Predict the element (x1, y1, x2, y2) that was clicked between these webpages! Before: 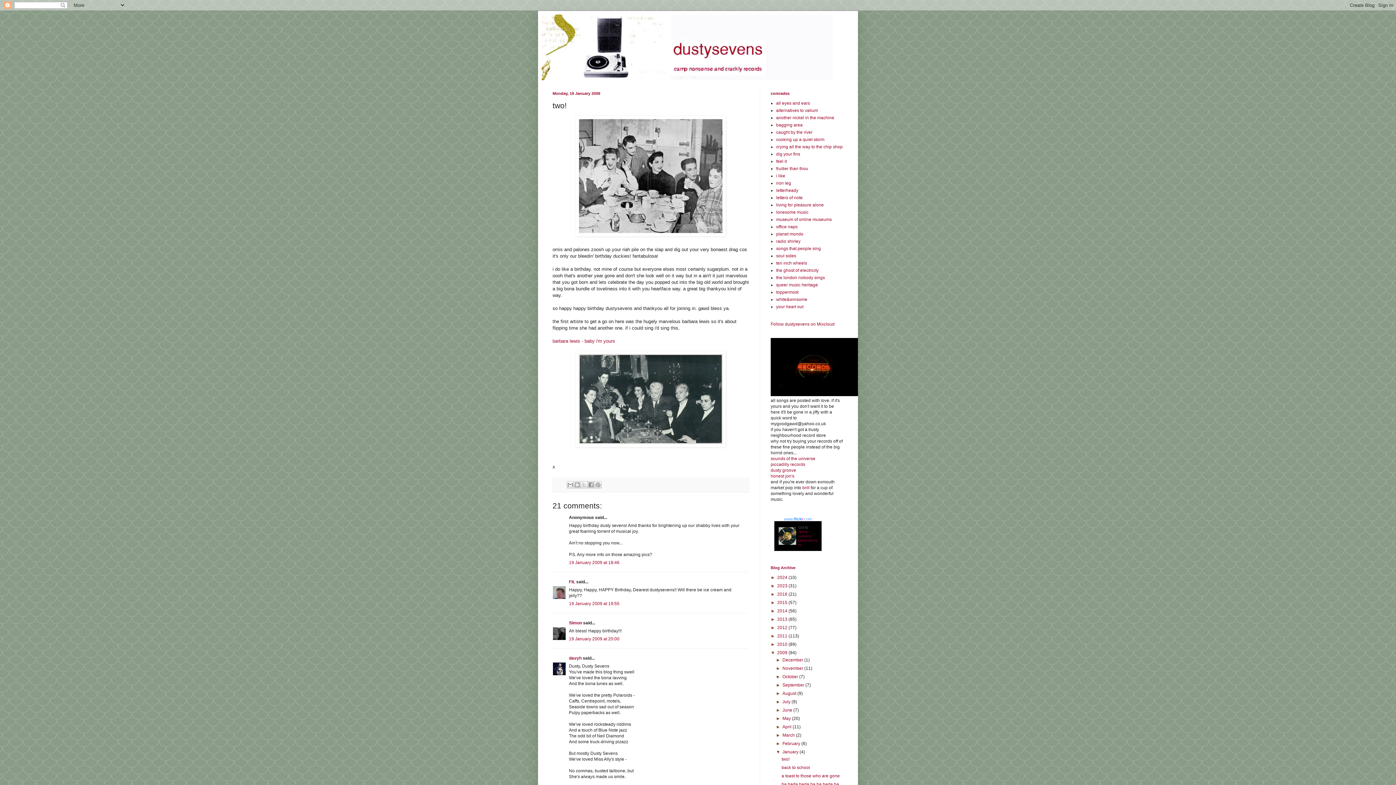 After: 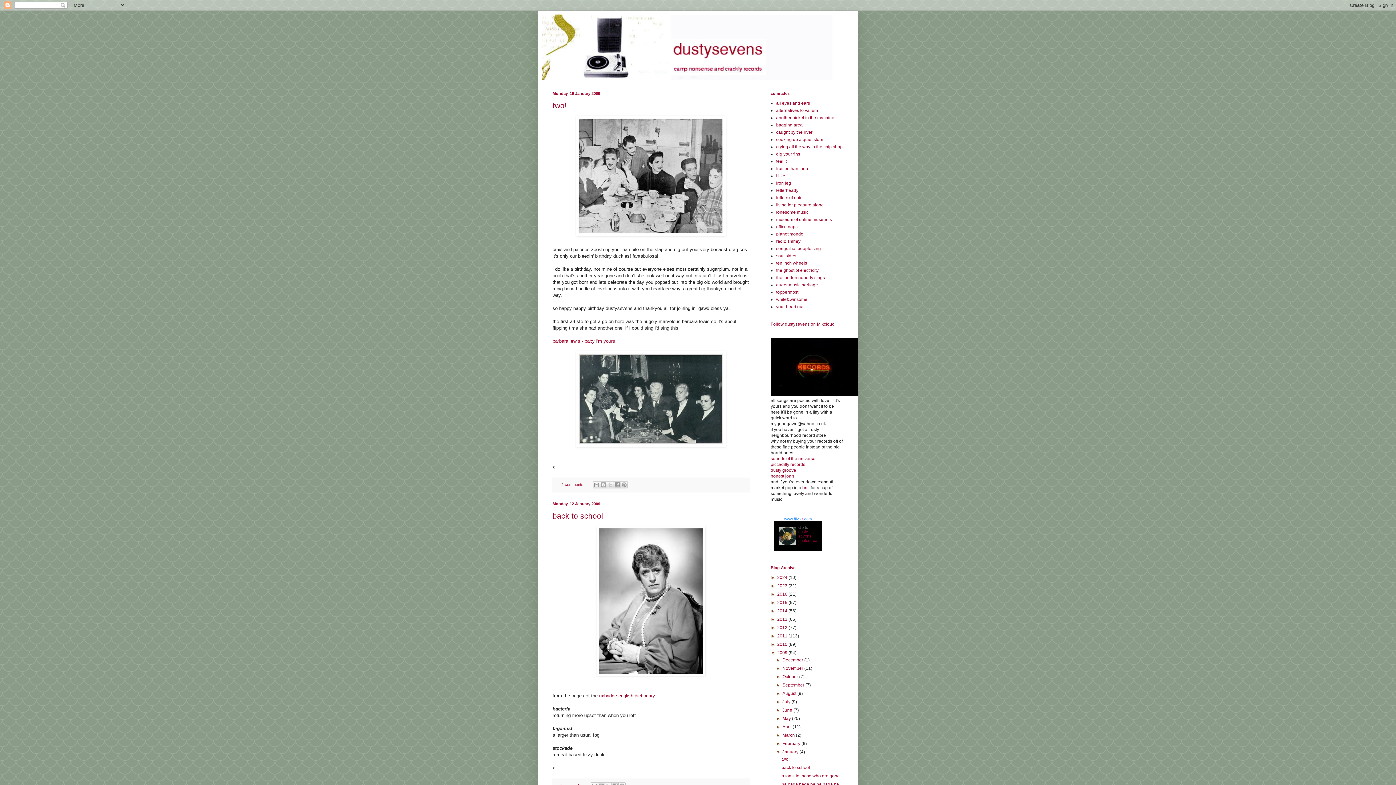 Action: bbox: (782, 749, 799, 754) label: January 